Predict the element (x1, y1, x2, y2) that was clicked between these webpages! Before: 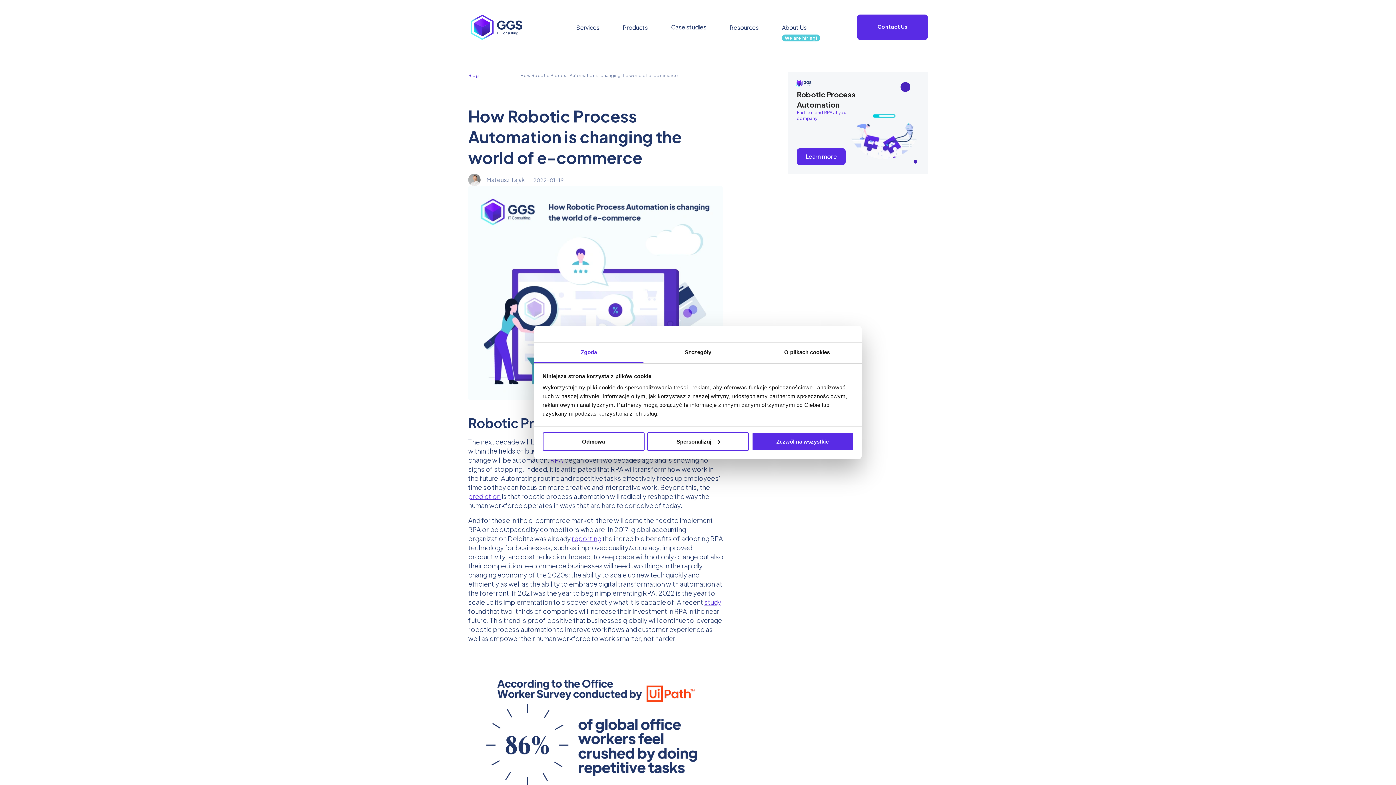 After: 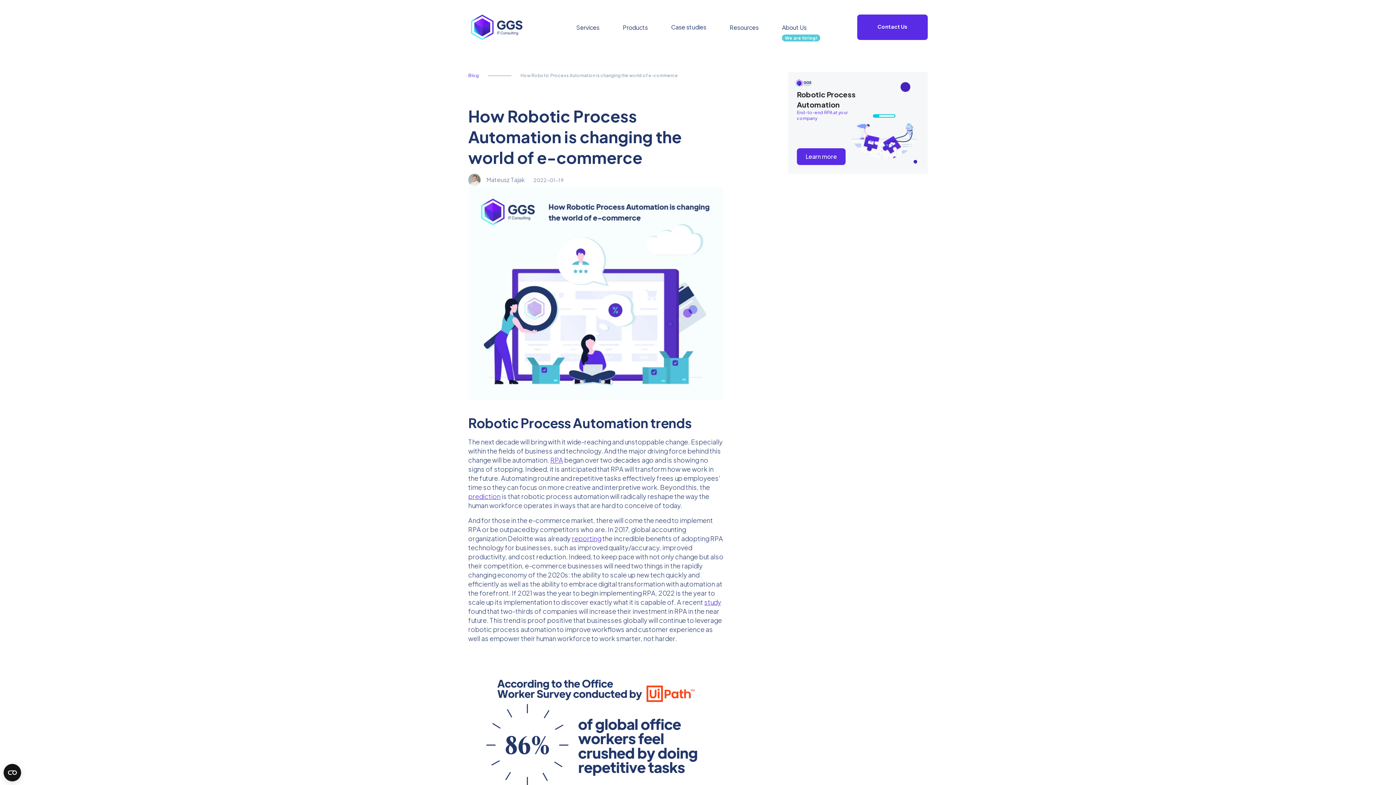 Action: label: Zezwól na wszystkie bbox: (751, 432, 853, 450)